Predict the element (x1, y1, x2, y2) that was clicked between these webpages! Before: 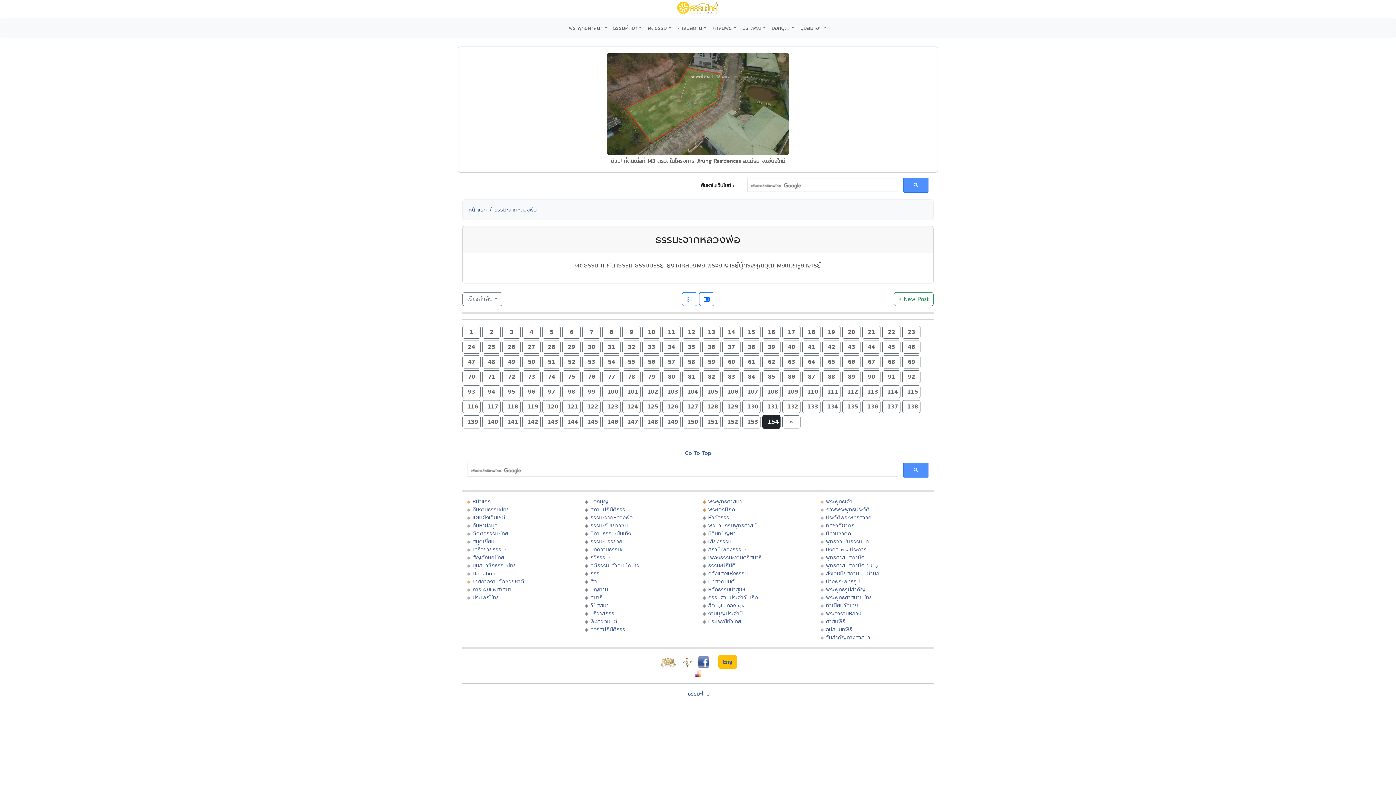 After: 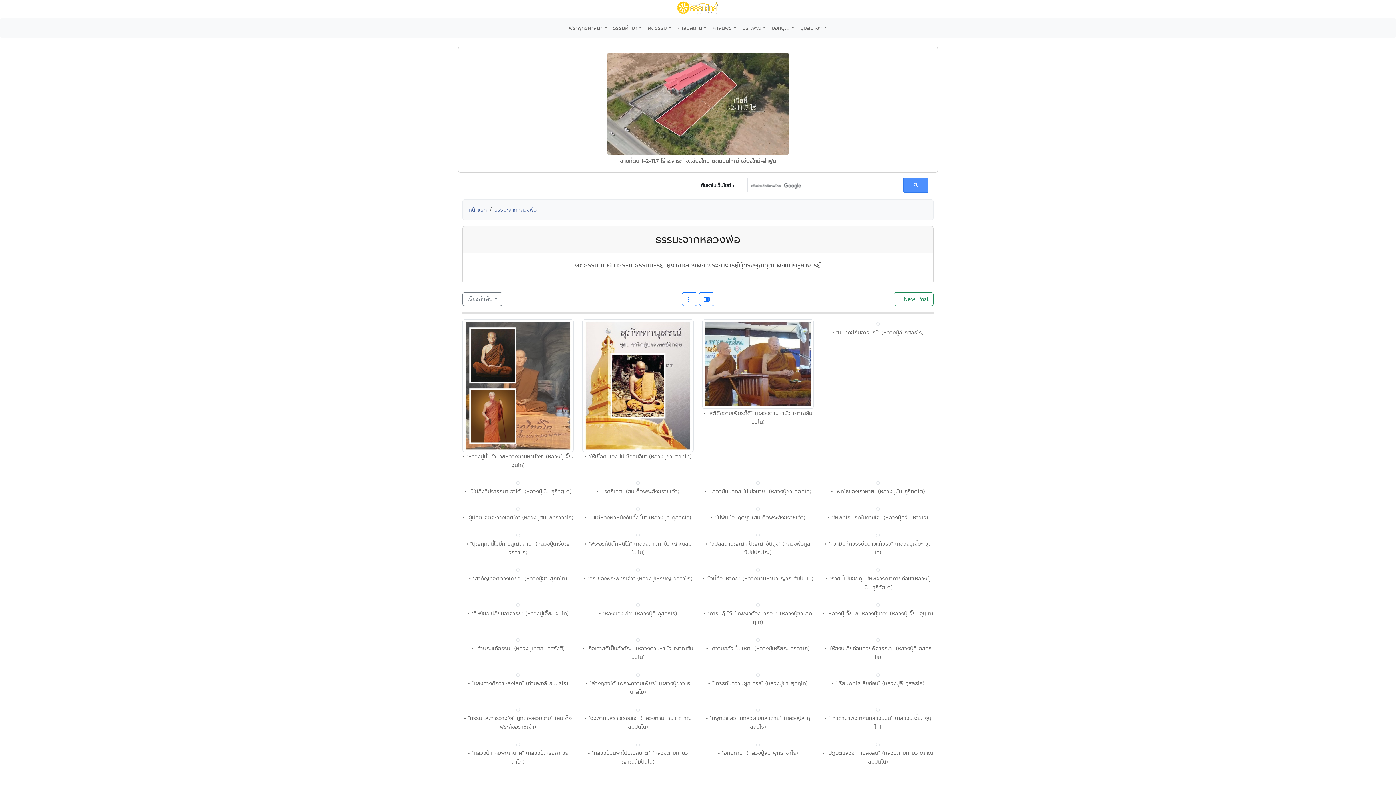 Action: label: 37 bbox: (722, 340, 740, 353)